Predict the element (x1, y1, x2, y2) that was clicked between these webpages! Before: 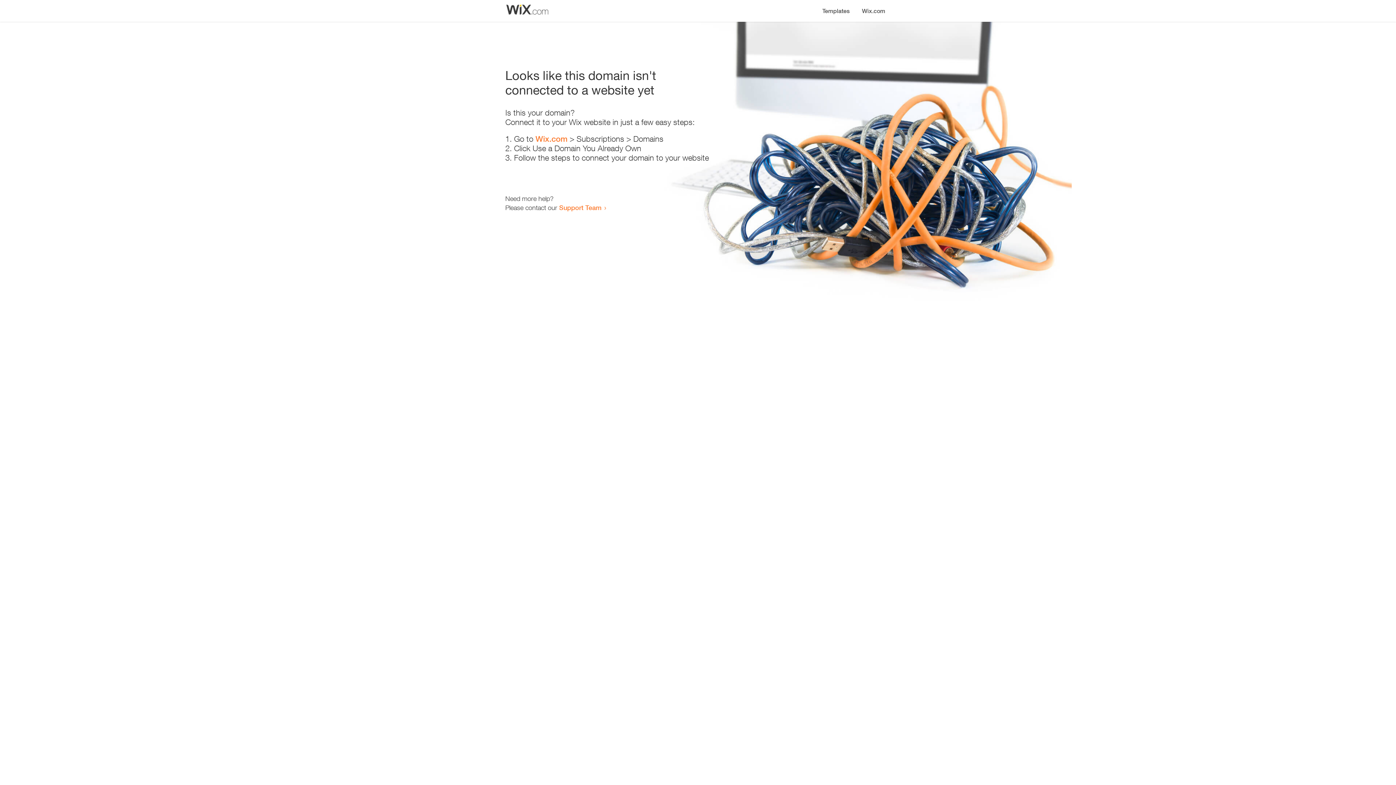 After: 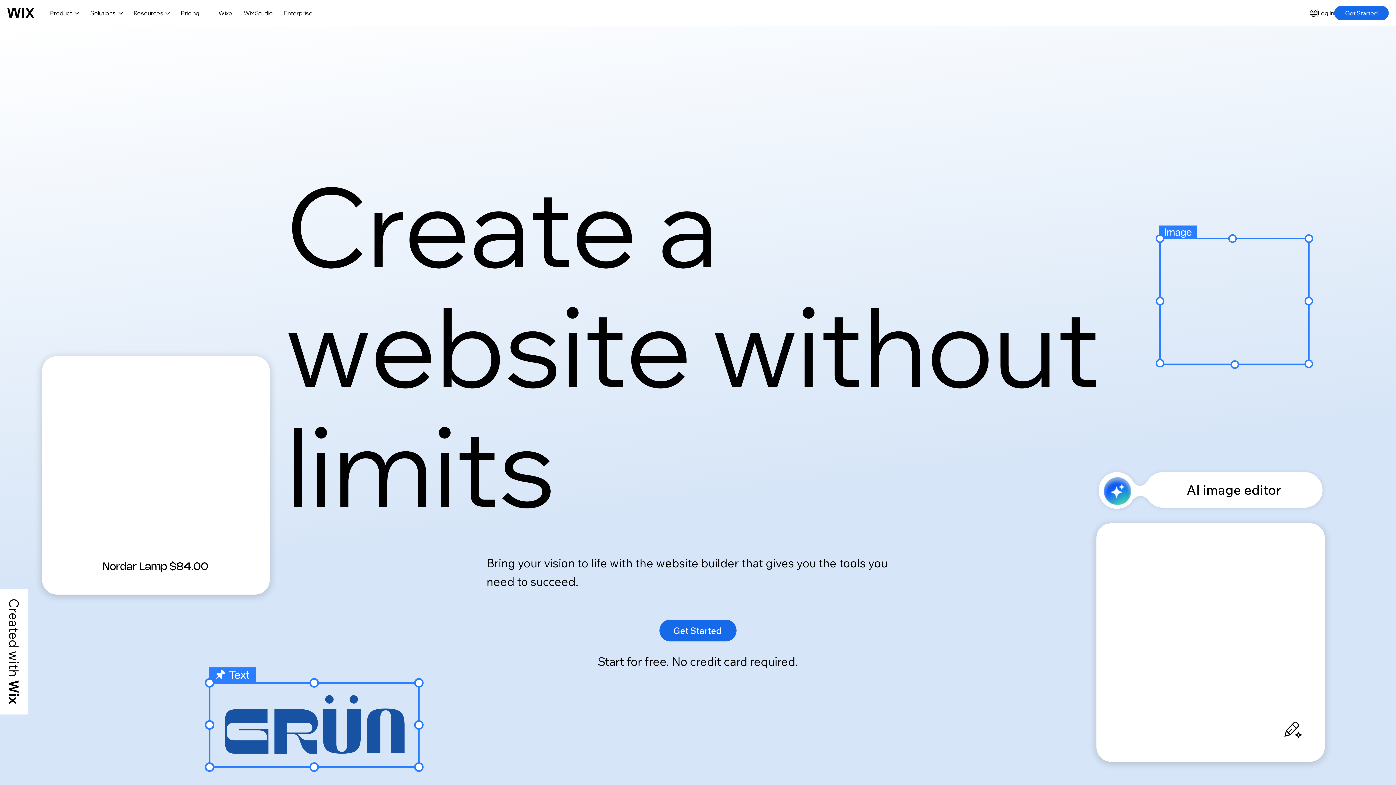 Action: label: Wix.com bbox: (535, 134, 567, 143)